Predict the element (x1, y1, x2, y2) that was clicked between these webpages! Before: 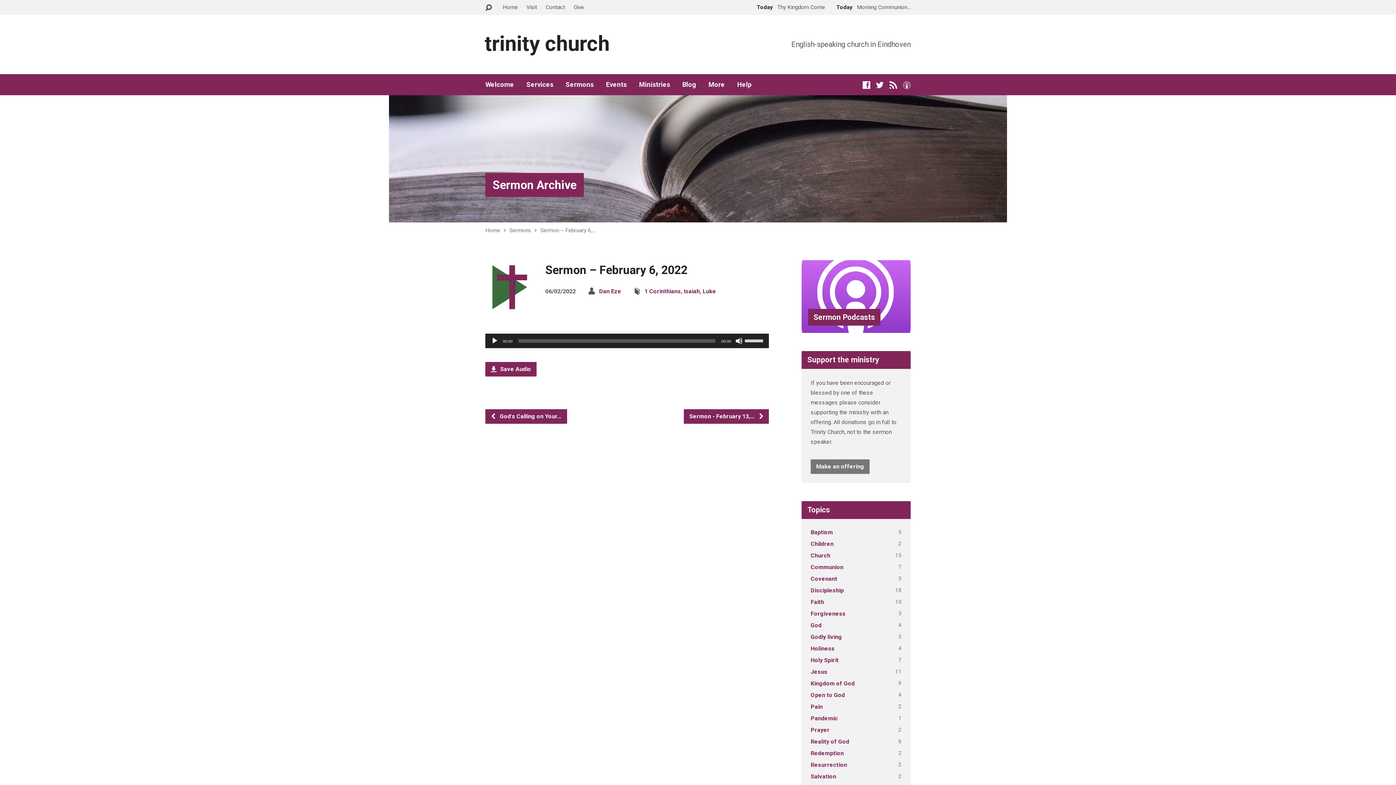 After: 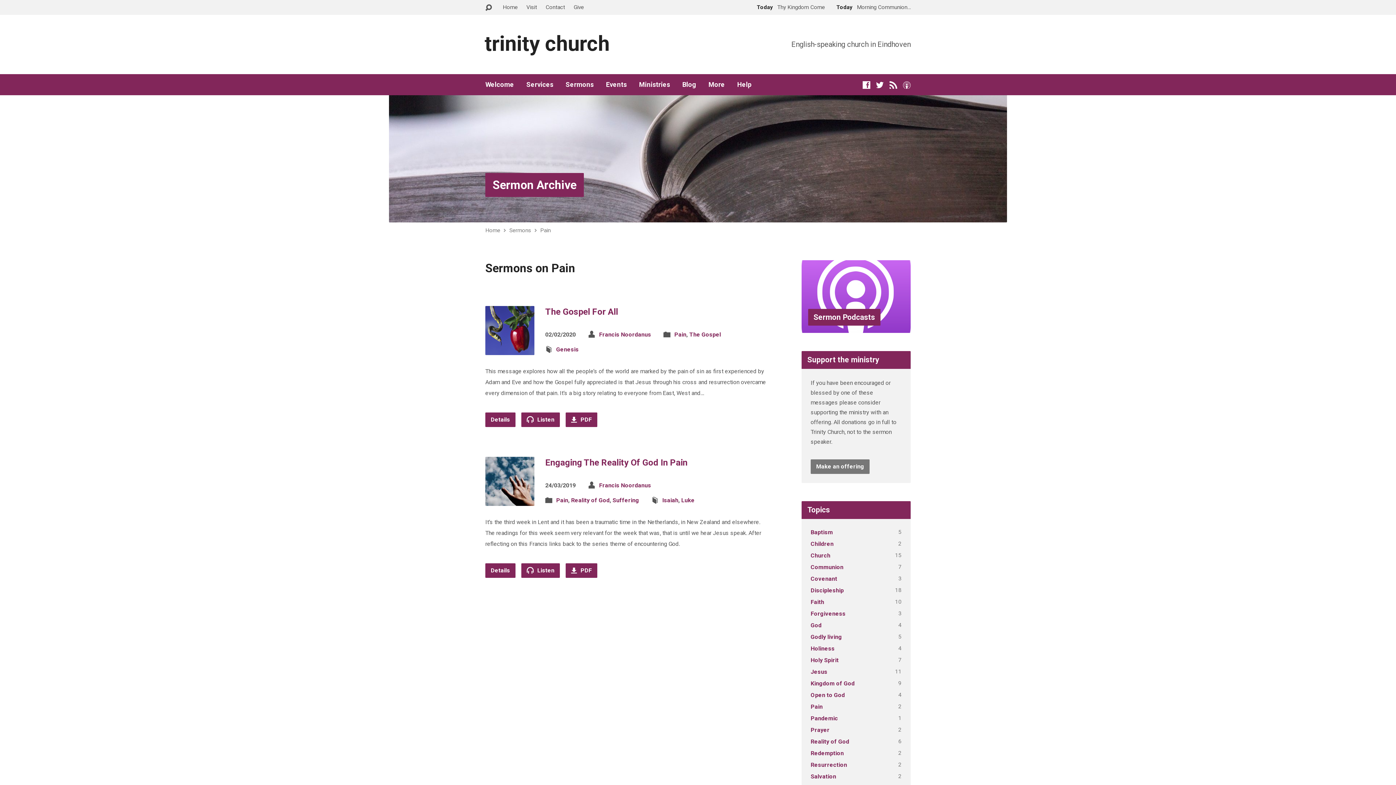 Action: label: Pain bbox: (810, 703, 822, 710)